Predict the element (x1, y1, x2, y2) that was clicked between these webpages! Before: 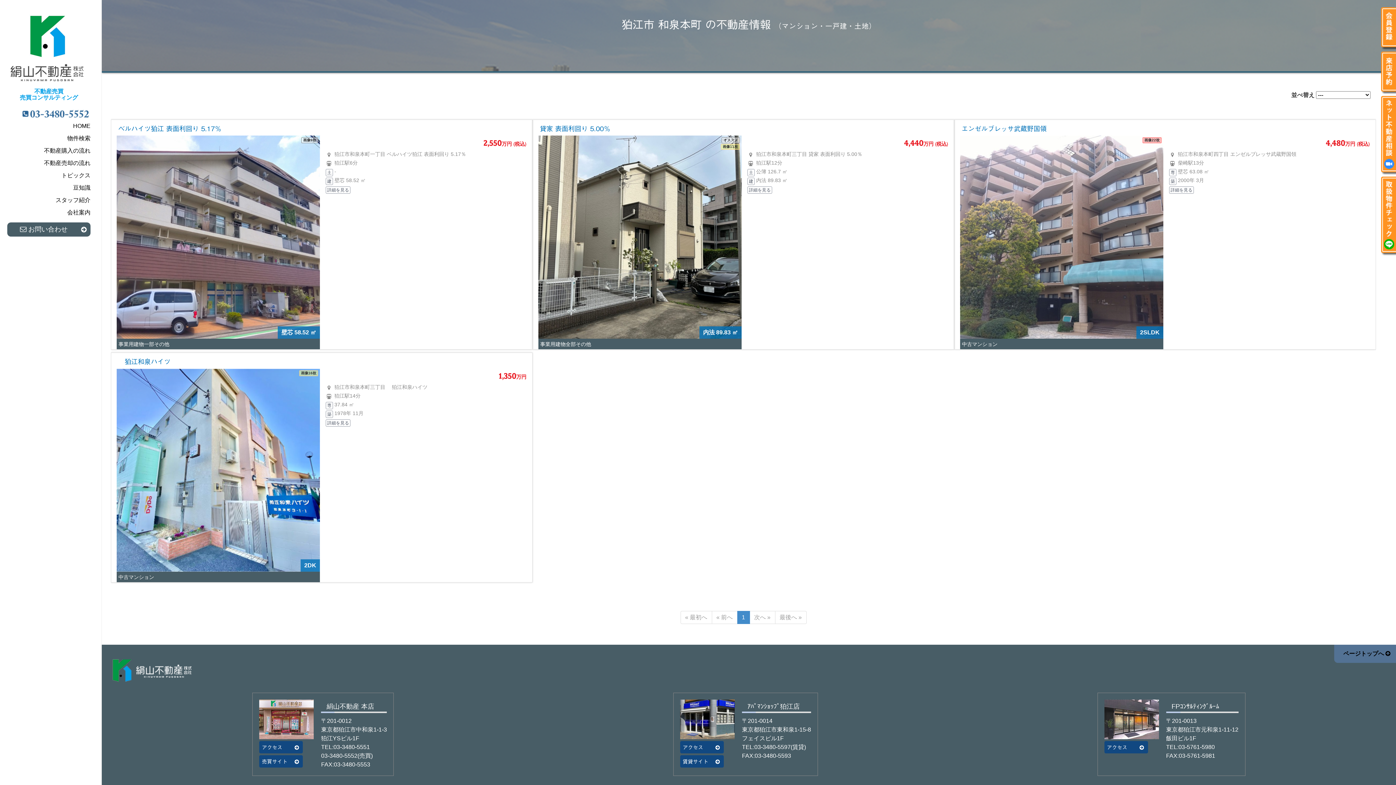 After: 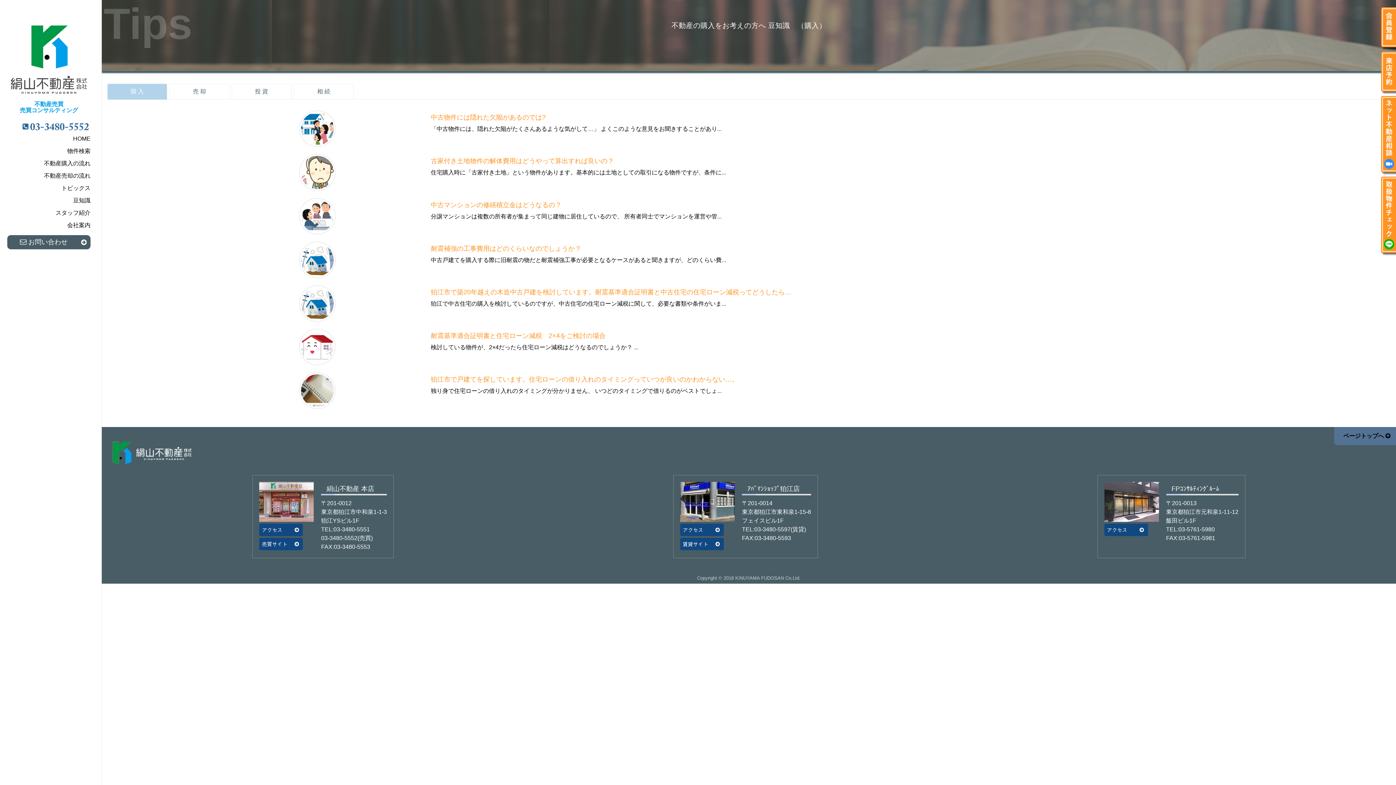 Action: label: 豆知識 bbox: (73, 184, 90, 190)